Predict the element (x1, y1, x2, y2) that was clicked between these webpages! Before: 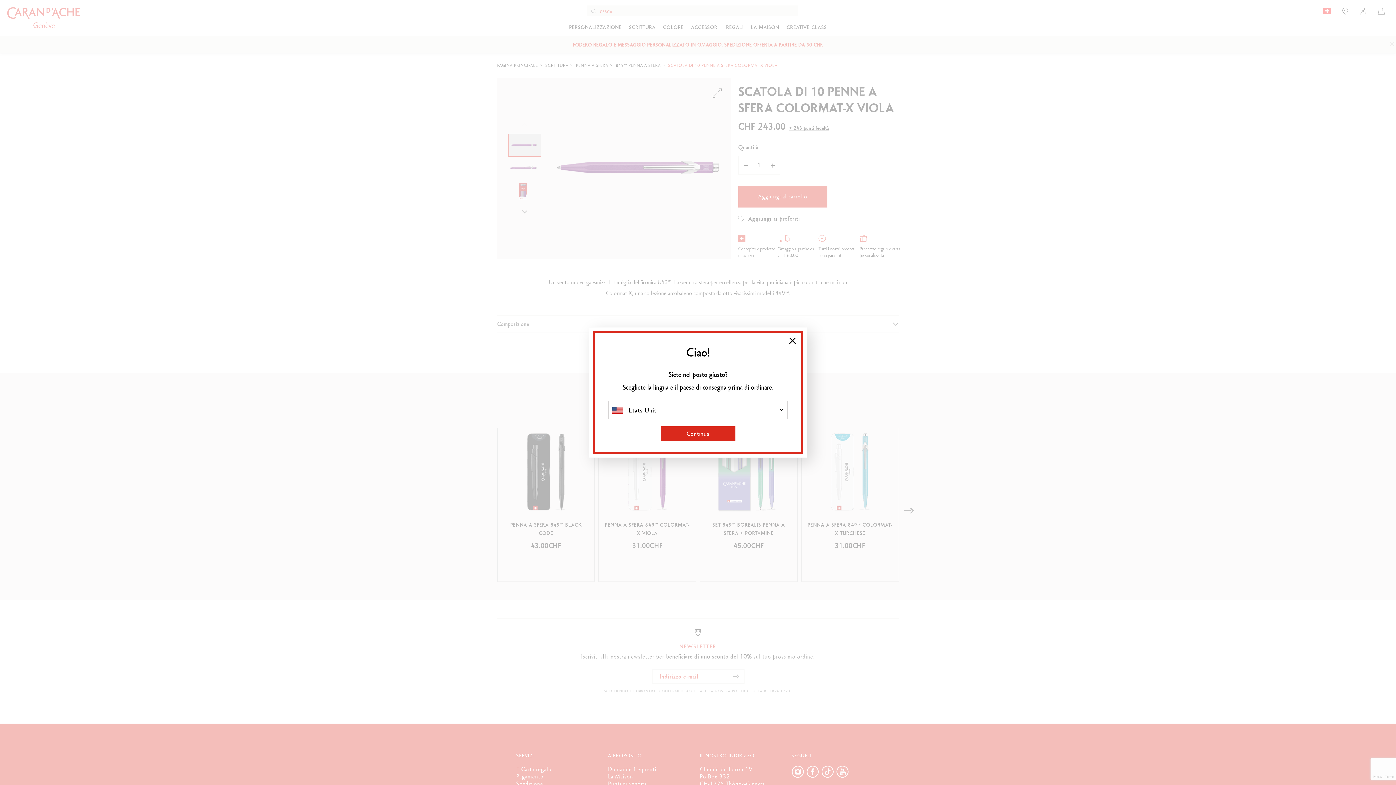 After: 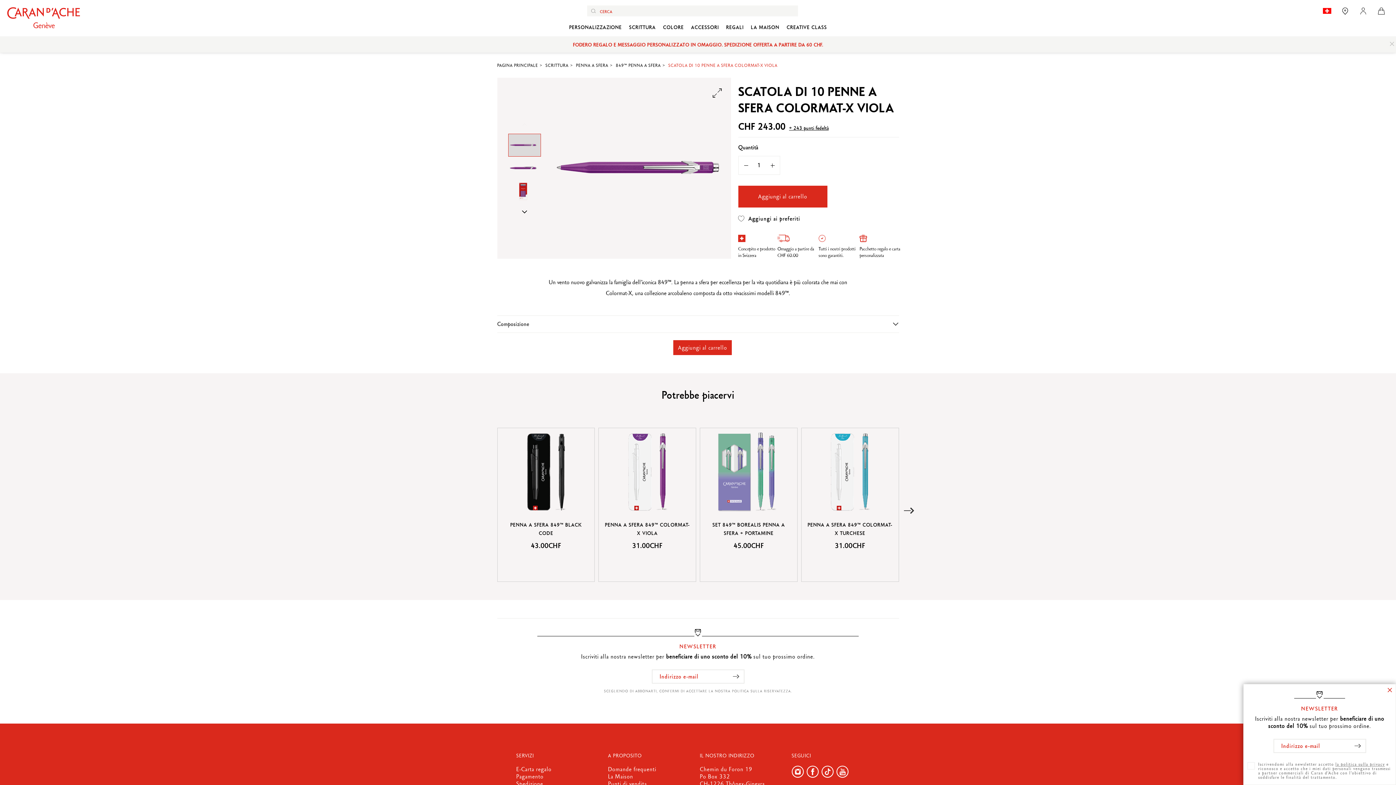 Action: bbox: (789, 337, 796, 344) label: Close